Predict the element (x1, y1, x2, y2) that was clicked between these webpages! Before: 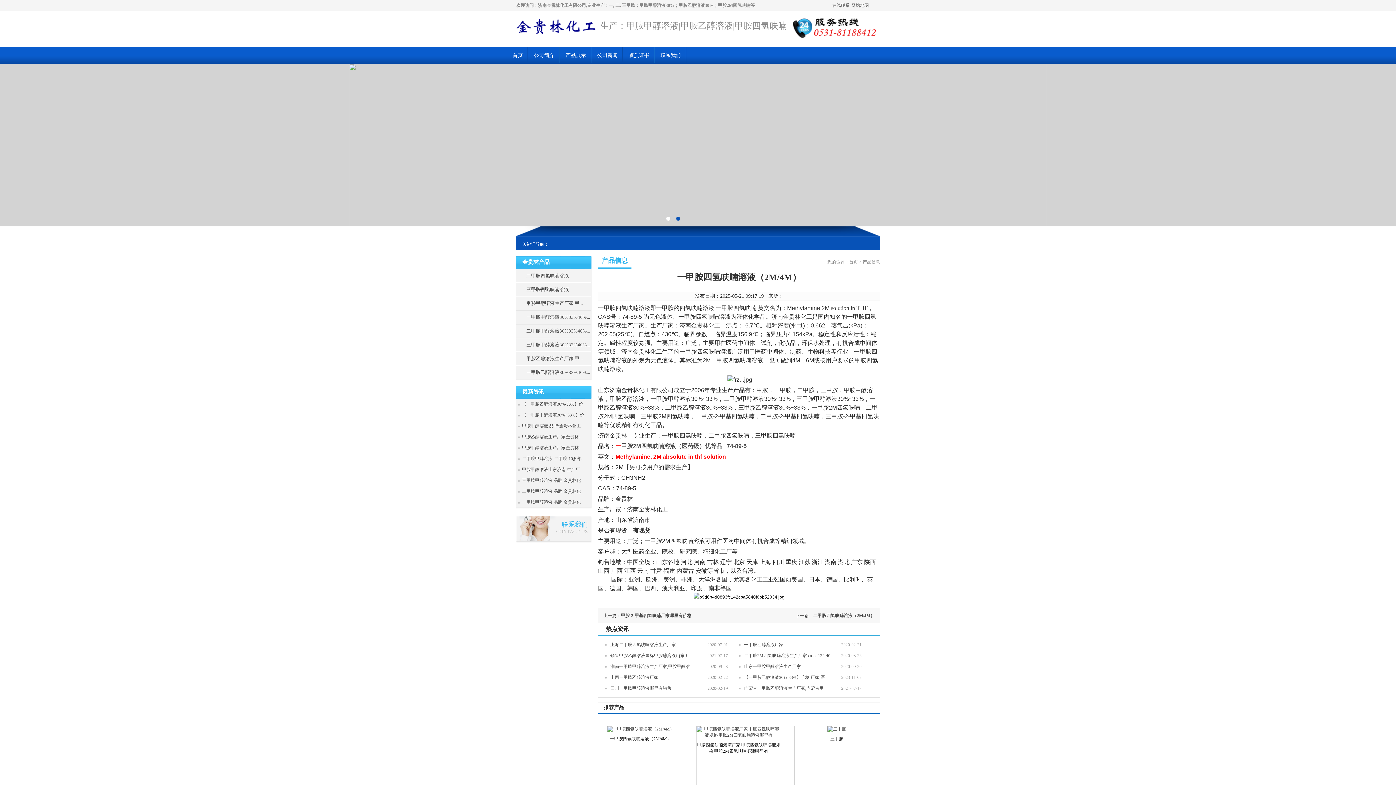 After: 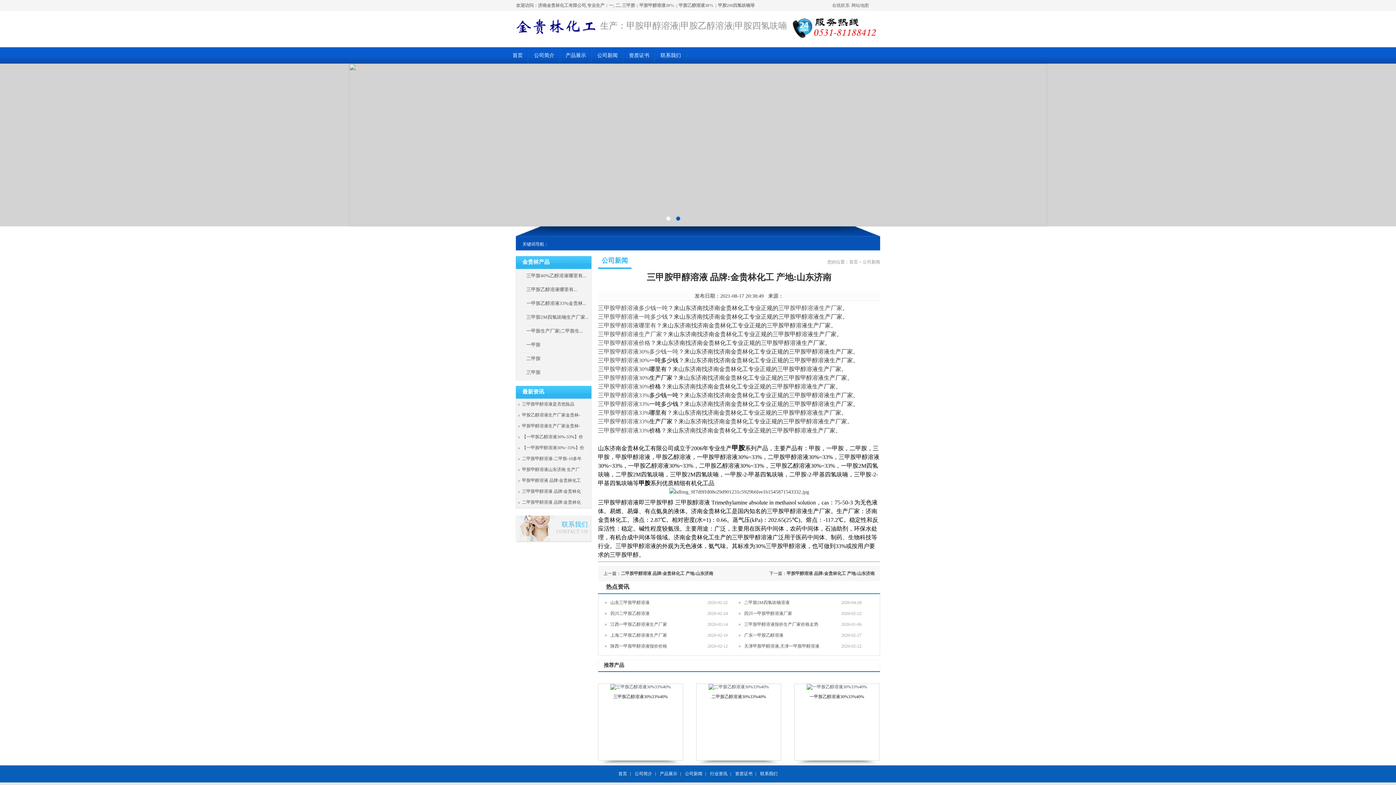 Action: label: 三甲胺甲醇溶液 品牌:金贵林化 bbox: (522, 478, 581, 483)